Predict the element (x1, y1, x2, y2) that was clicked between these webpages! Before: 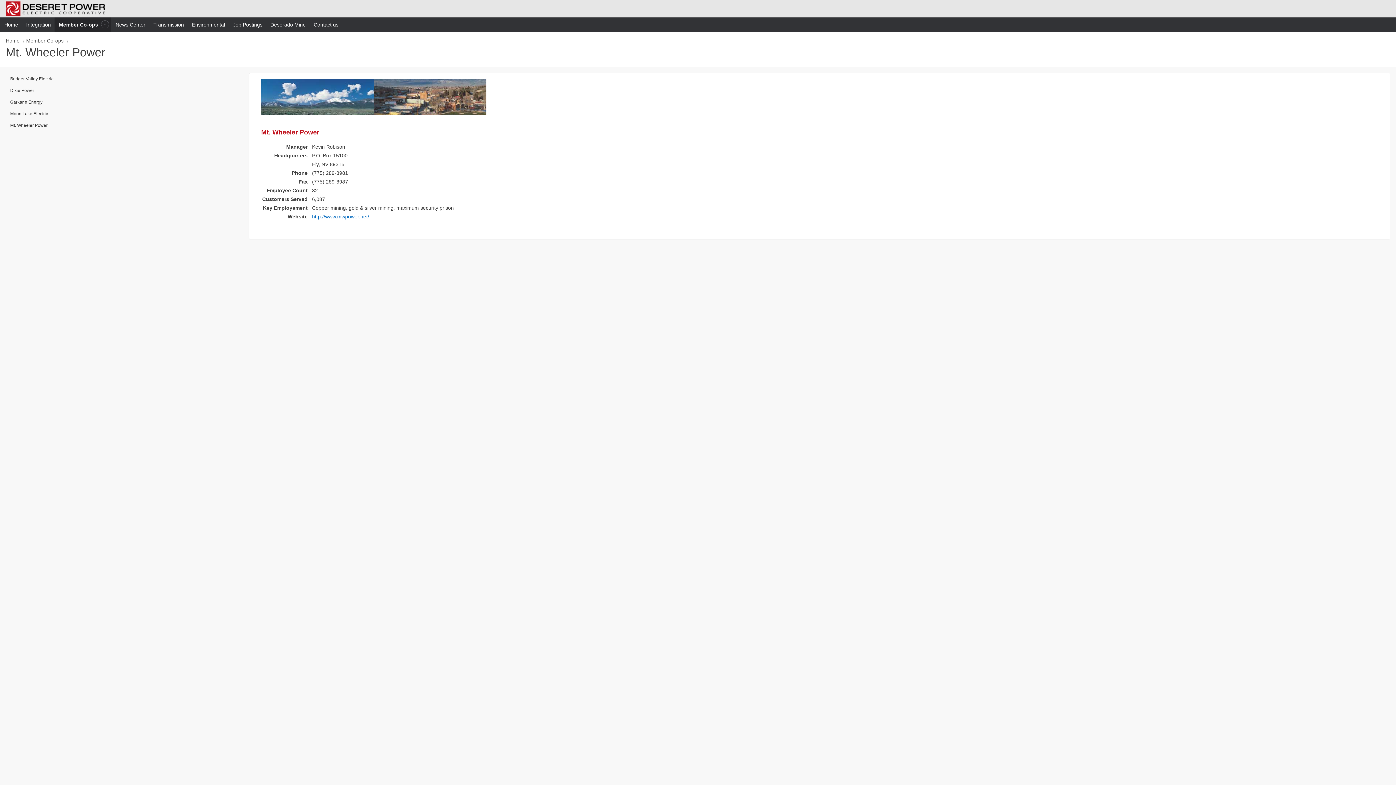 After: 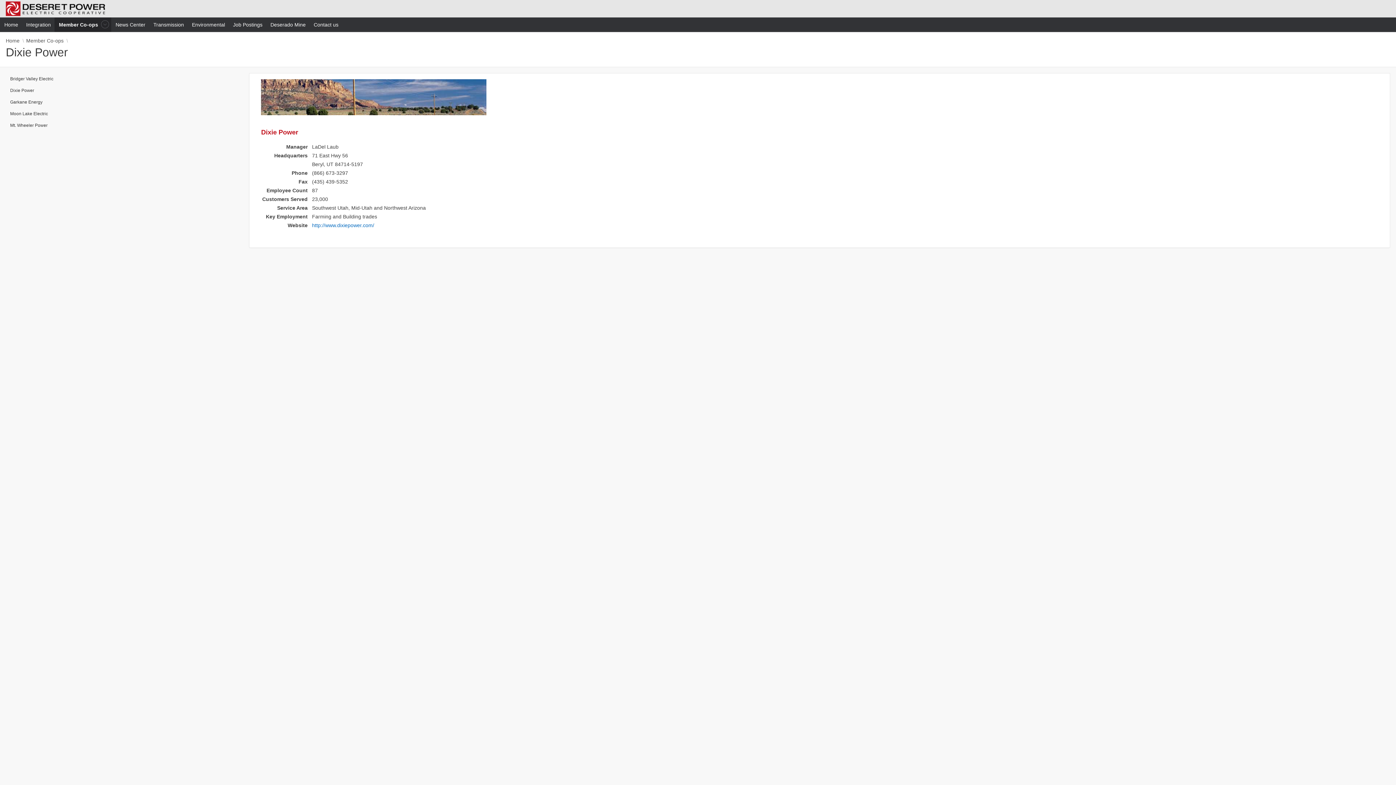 Action: label: Dixie Power bbox: (5, 84, 38, 96)